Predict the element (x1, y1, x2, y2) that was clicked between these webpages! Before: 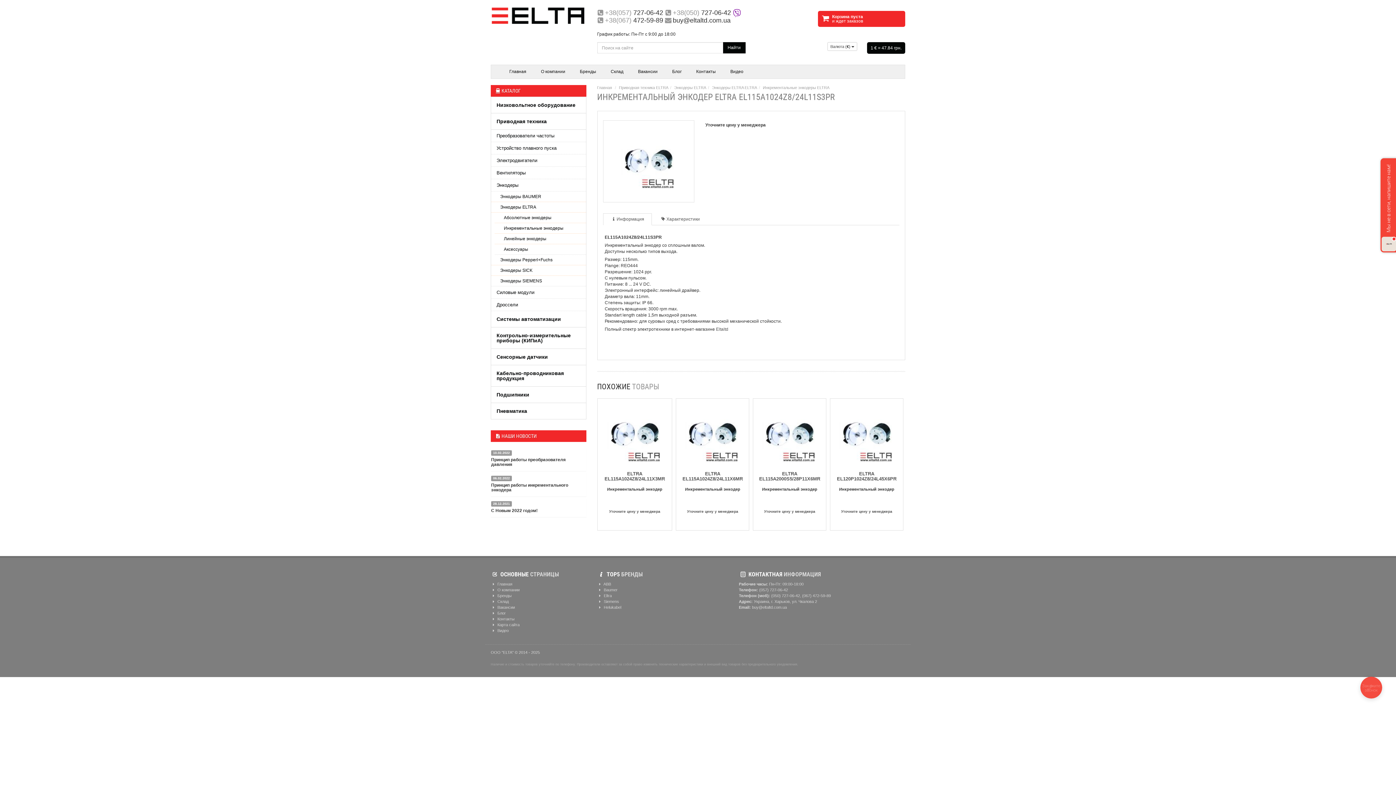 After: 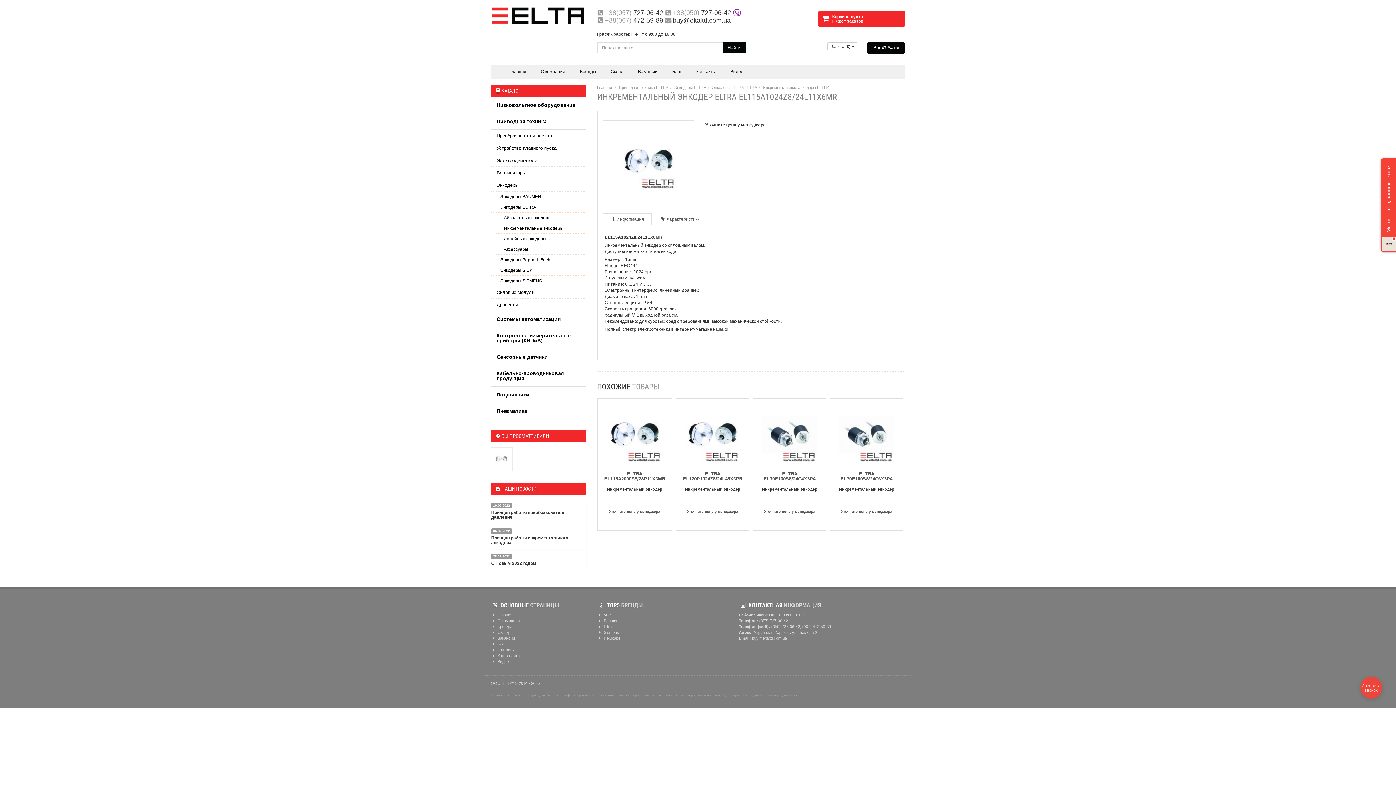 Action: bbox: (685, 425, 740, 442)